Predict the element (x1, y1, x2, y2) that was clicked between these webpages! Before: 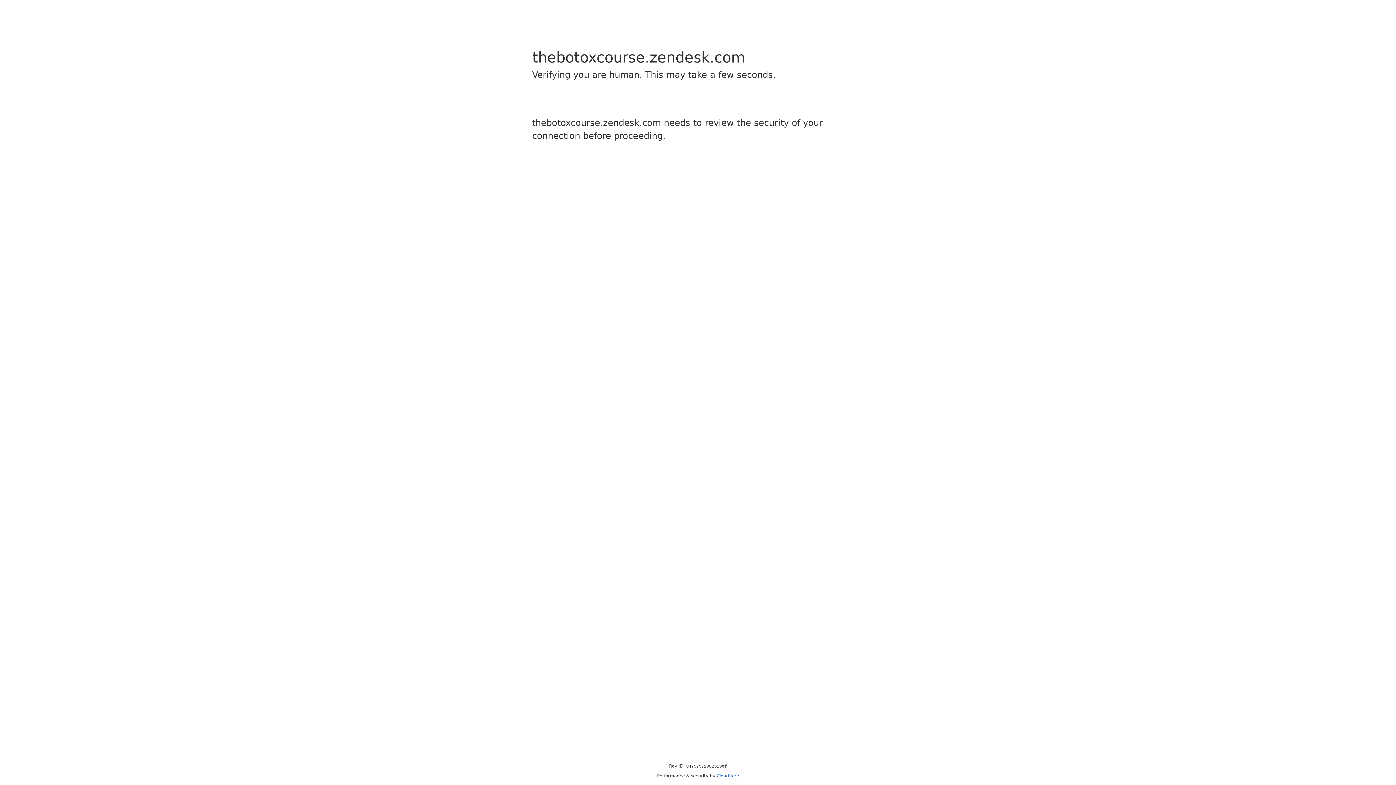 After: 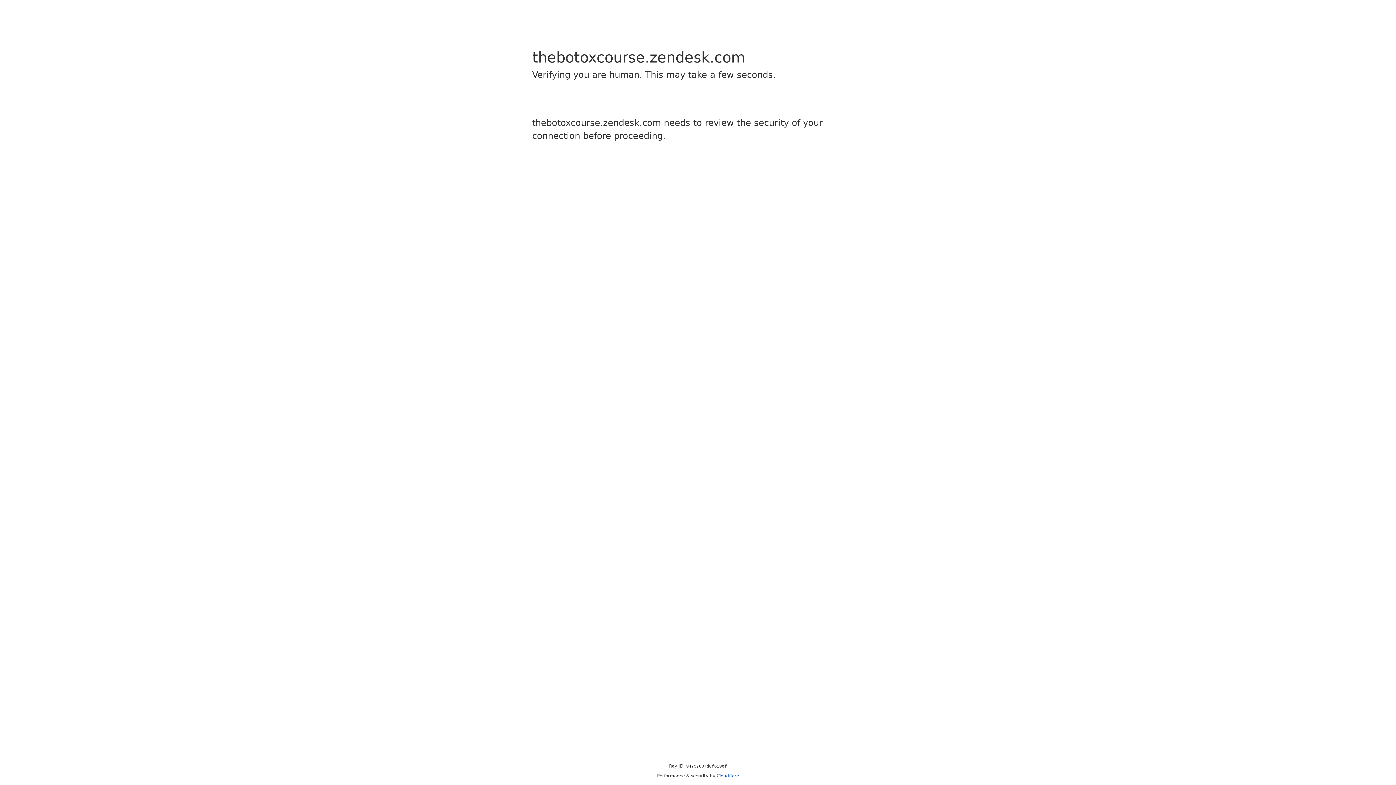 Action: label: Cloudflare bbox: (716, 773, 739, 778)